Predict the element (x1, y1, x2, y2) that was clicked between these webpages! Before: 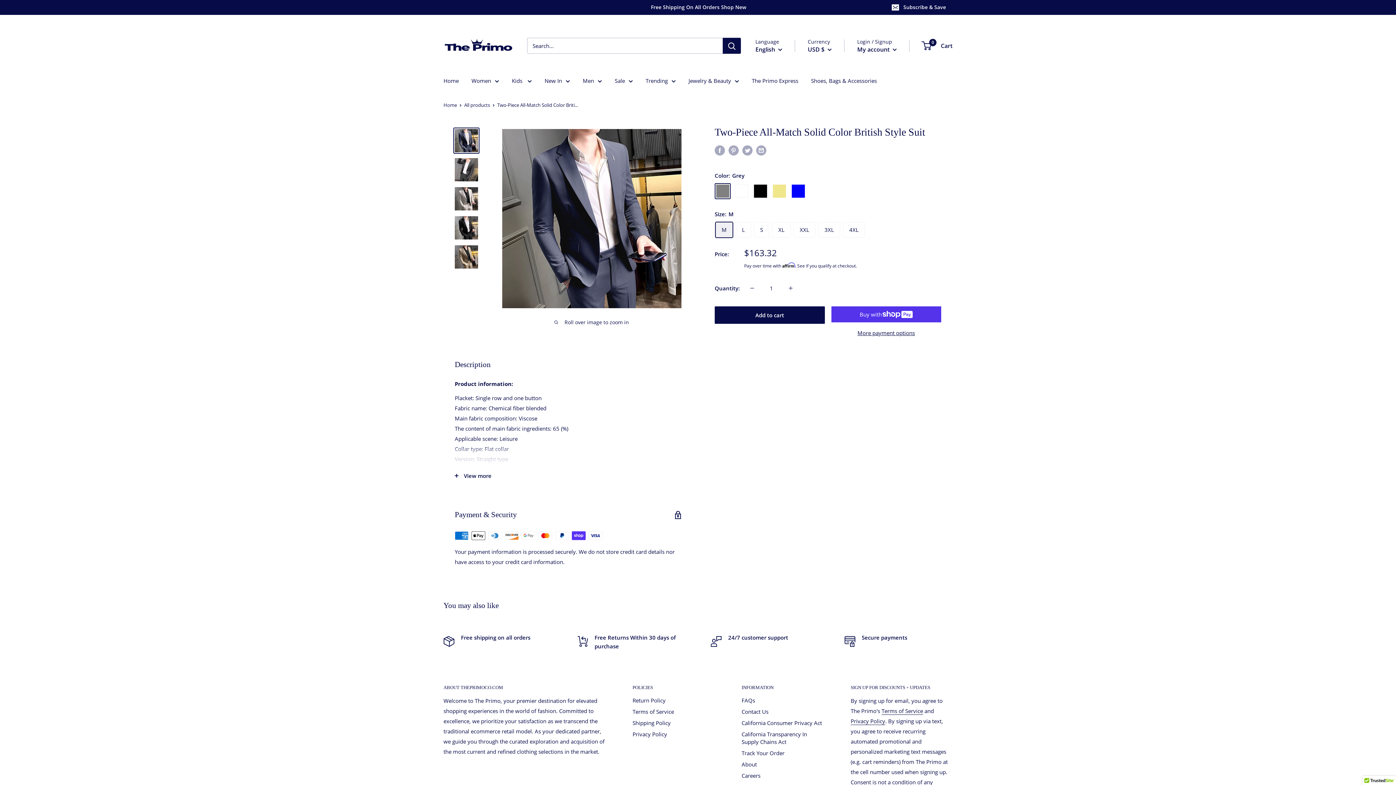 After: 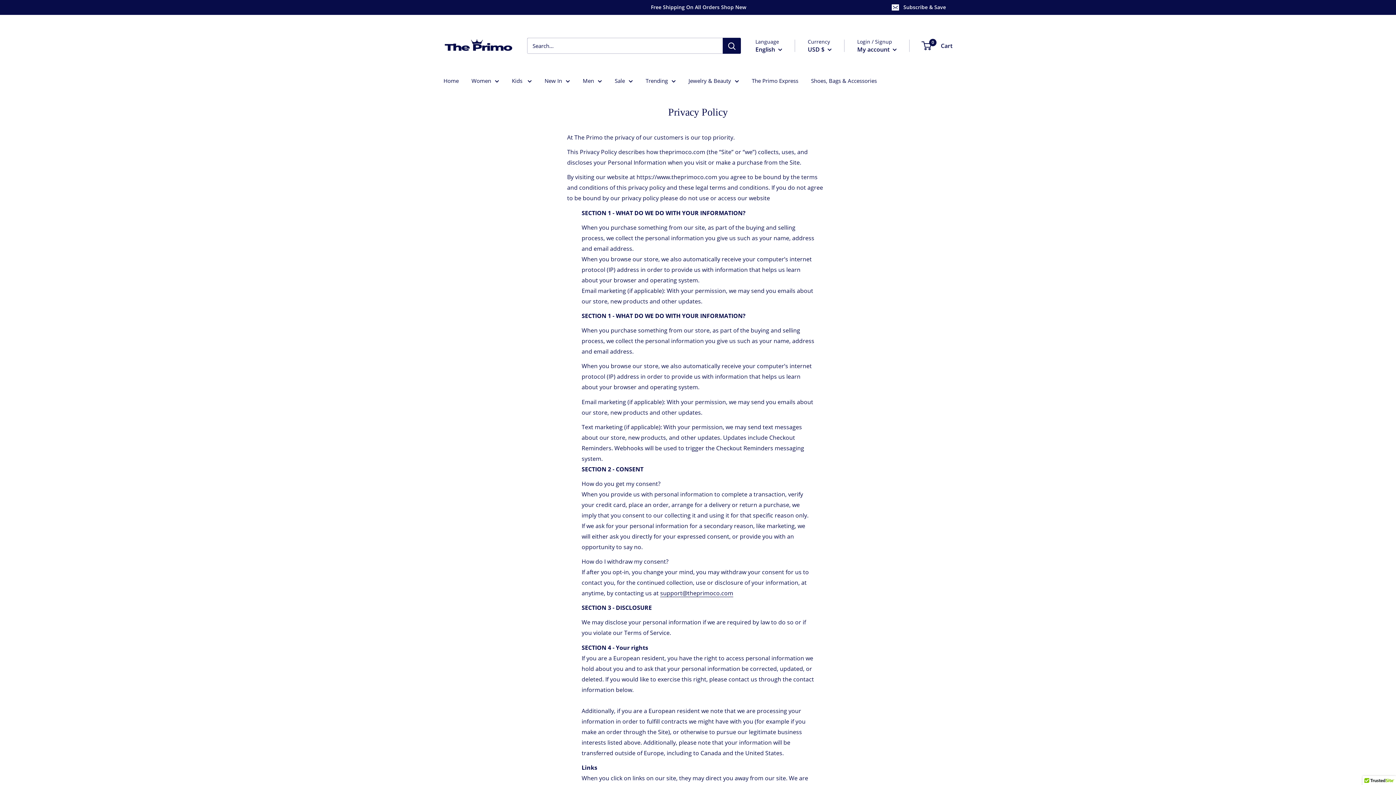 Action: label: Privacy Policy bbox: (632, 729, 716, 740)